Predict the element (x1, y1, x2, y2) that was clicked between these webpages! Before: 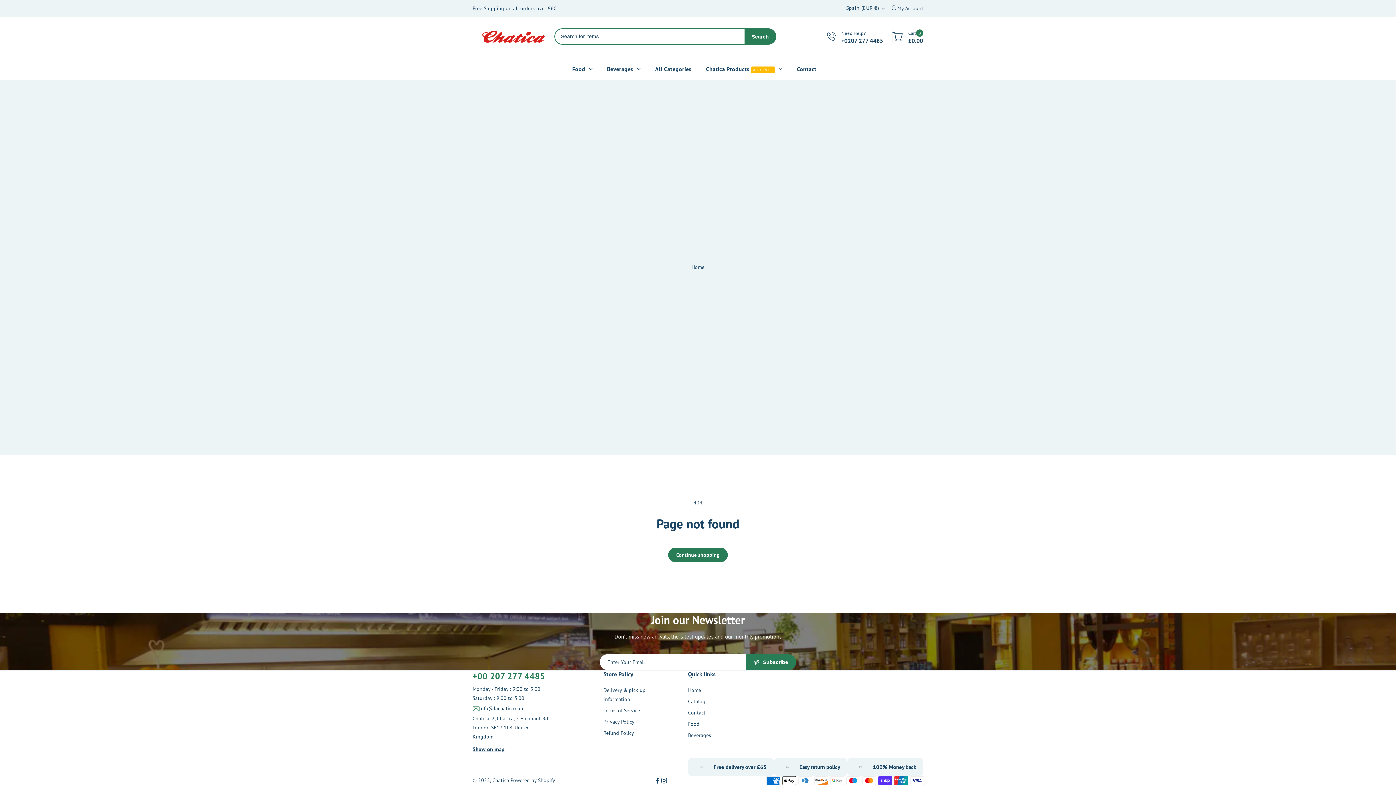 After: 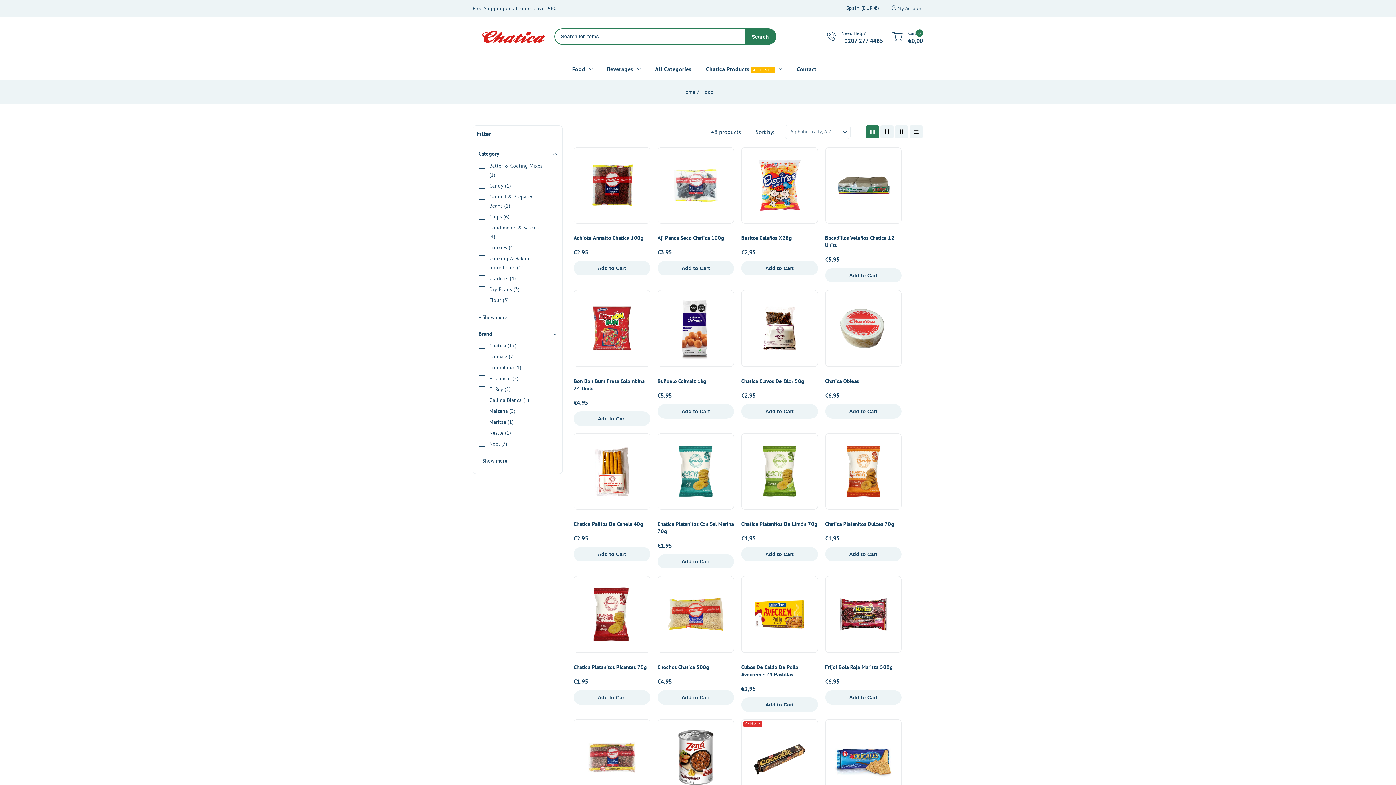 Action: bbox: (599, 57, 647, 80) label: Beverages